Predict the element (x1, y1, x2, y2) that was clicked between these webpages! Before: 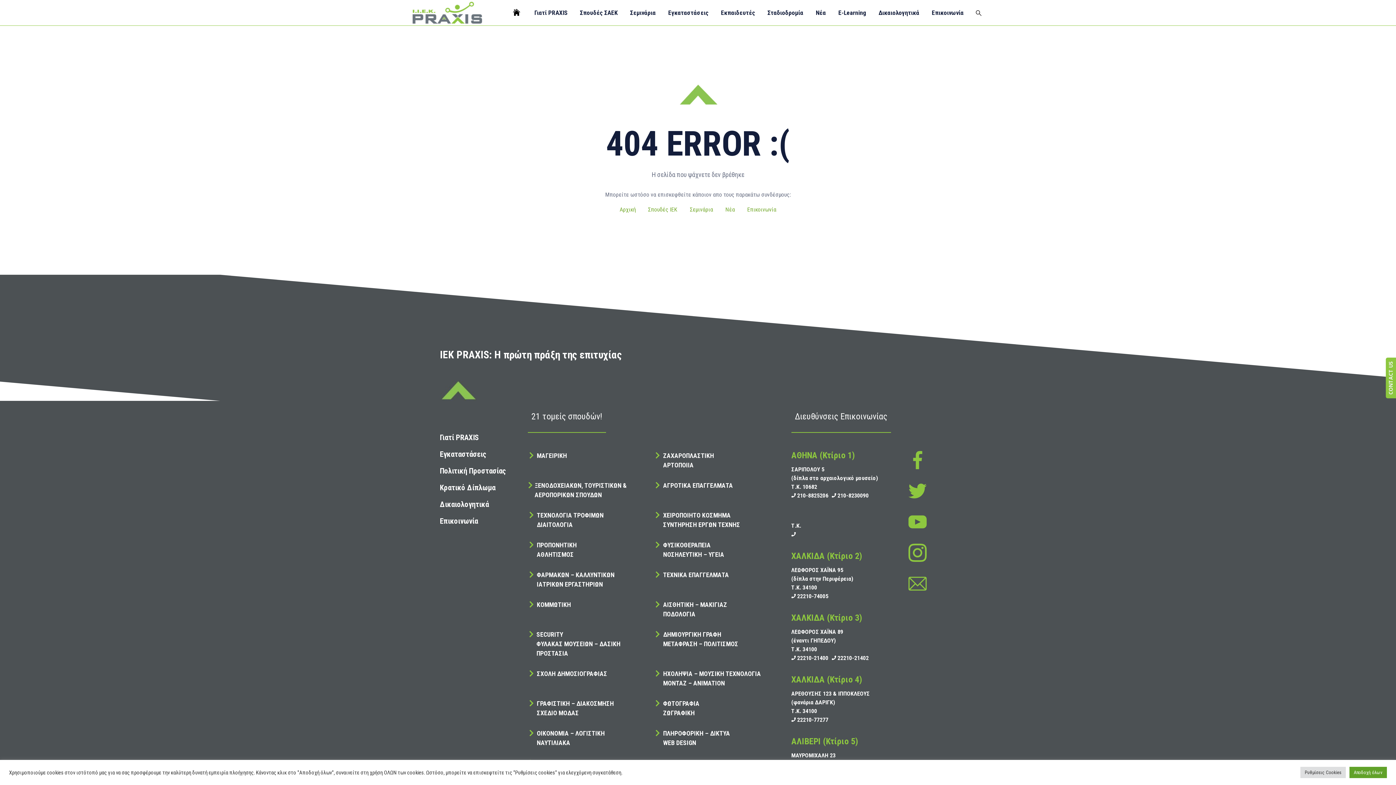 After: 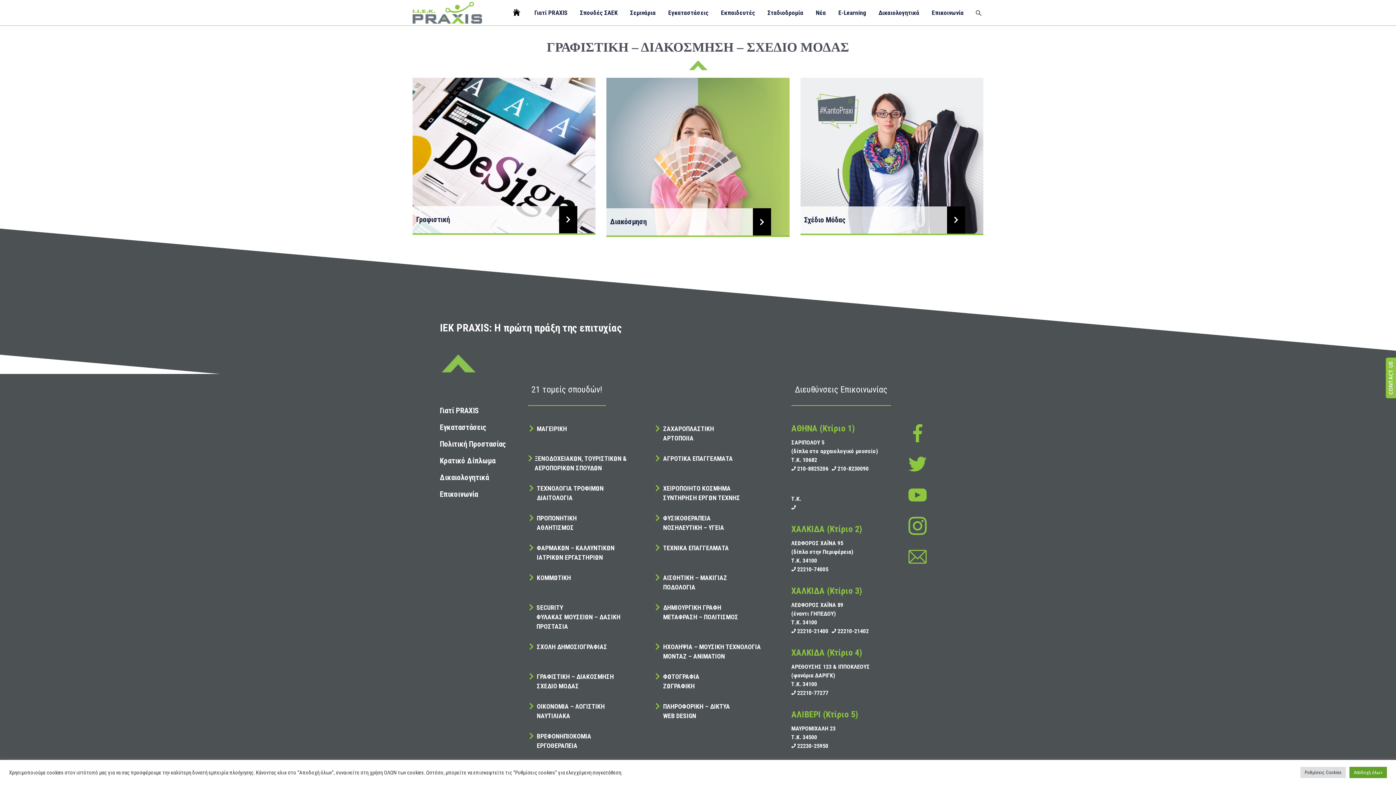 Action: bbox: (536, 699, 614, 718) label: ΓΡΑΦΙΣΤΙΚΗ – ΔΙΑΚΟΣΜΗΣΗ
ΣΧΕΔΙΟ ΜΟΔΑΣ